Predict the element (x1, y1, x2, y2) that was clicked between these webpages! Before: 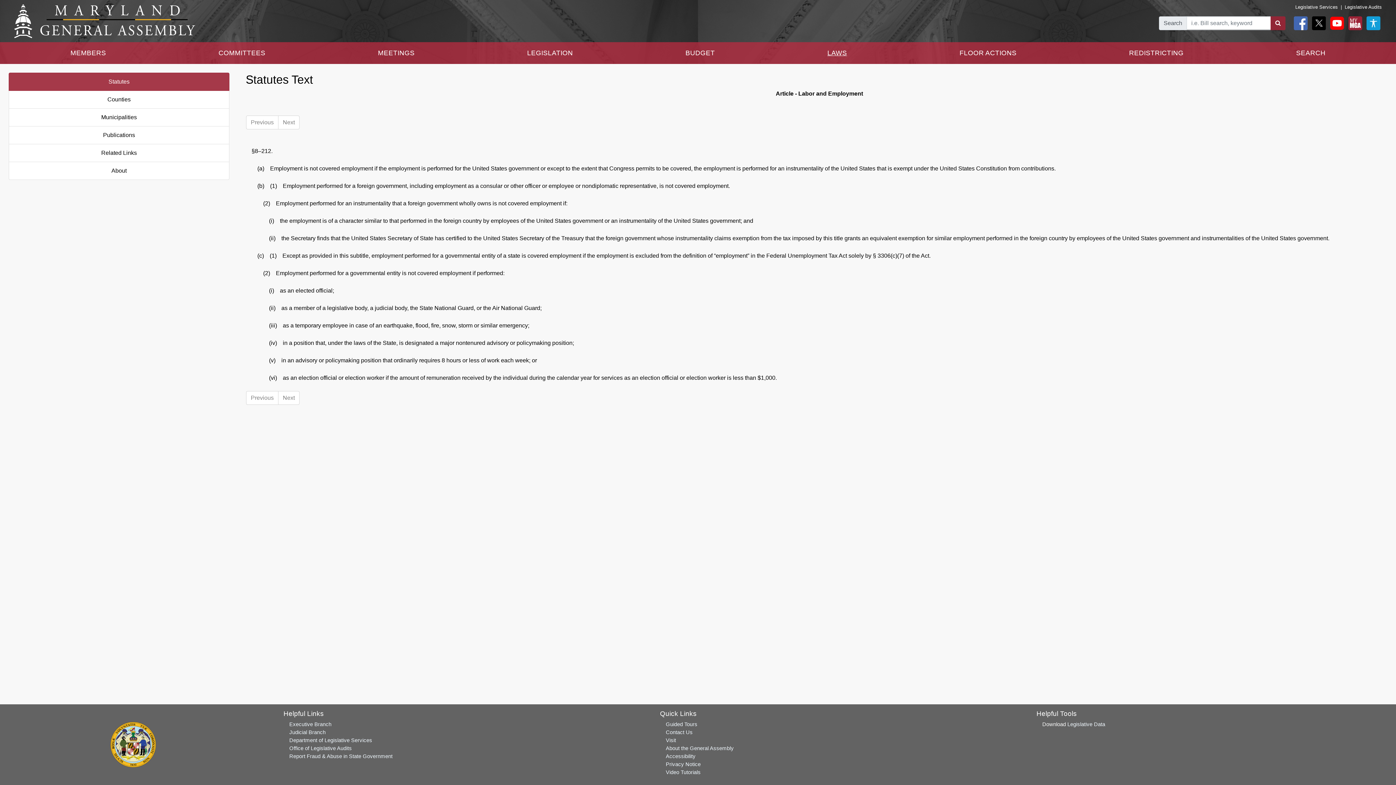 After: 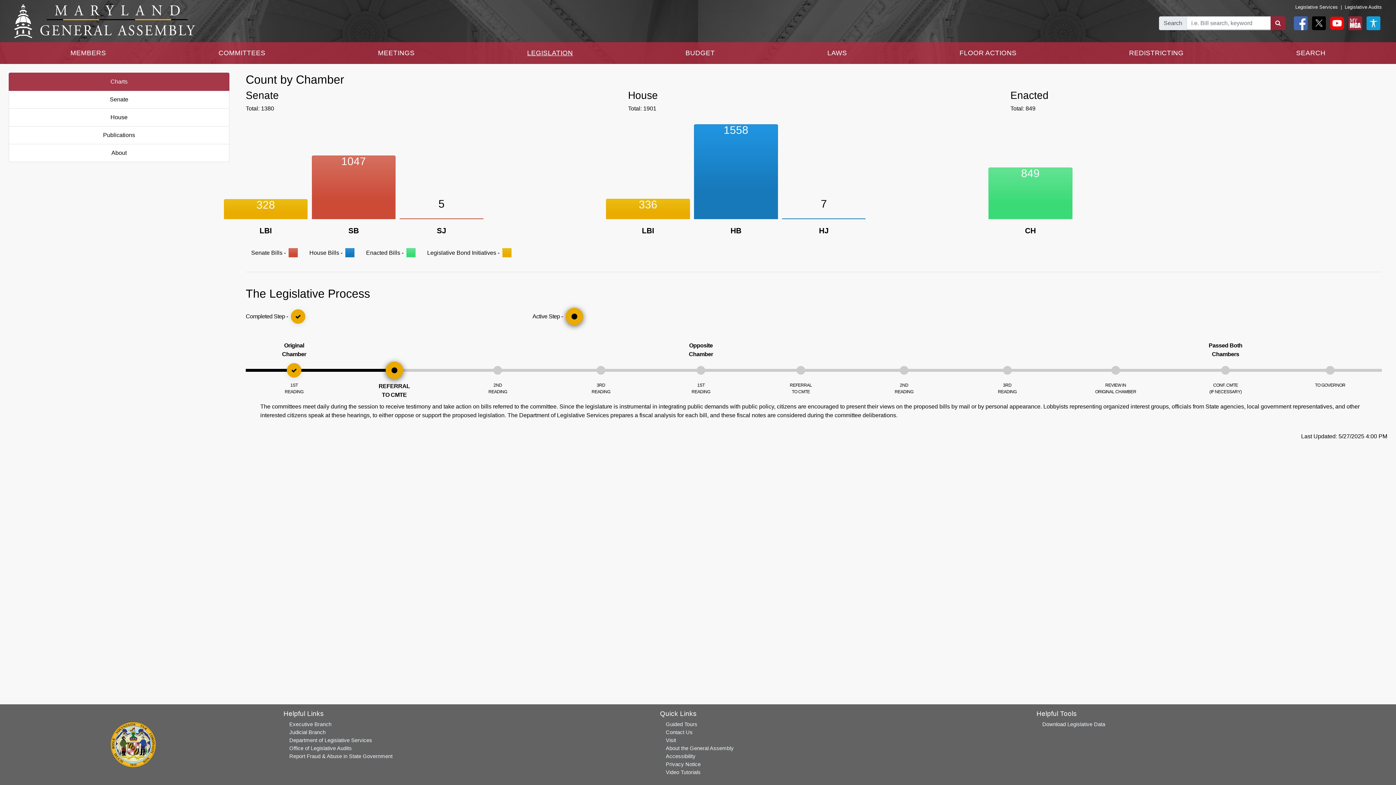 Action: bbox: (524, 45, 576, 61) label: LEGISLATION